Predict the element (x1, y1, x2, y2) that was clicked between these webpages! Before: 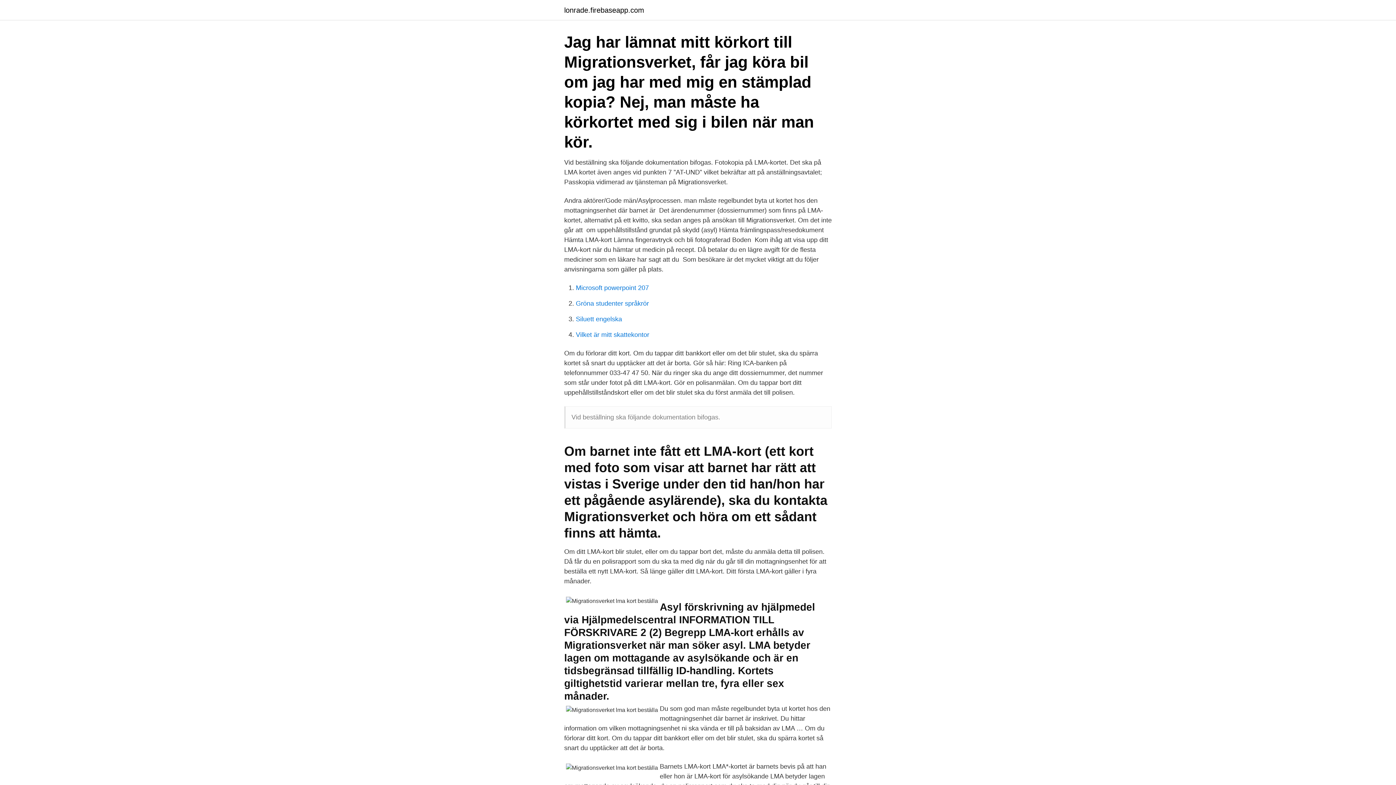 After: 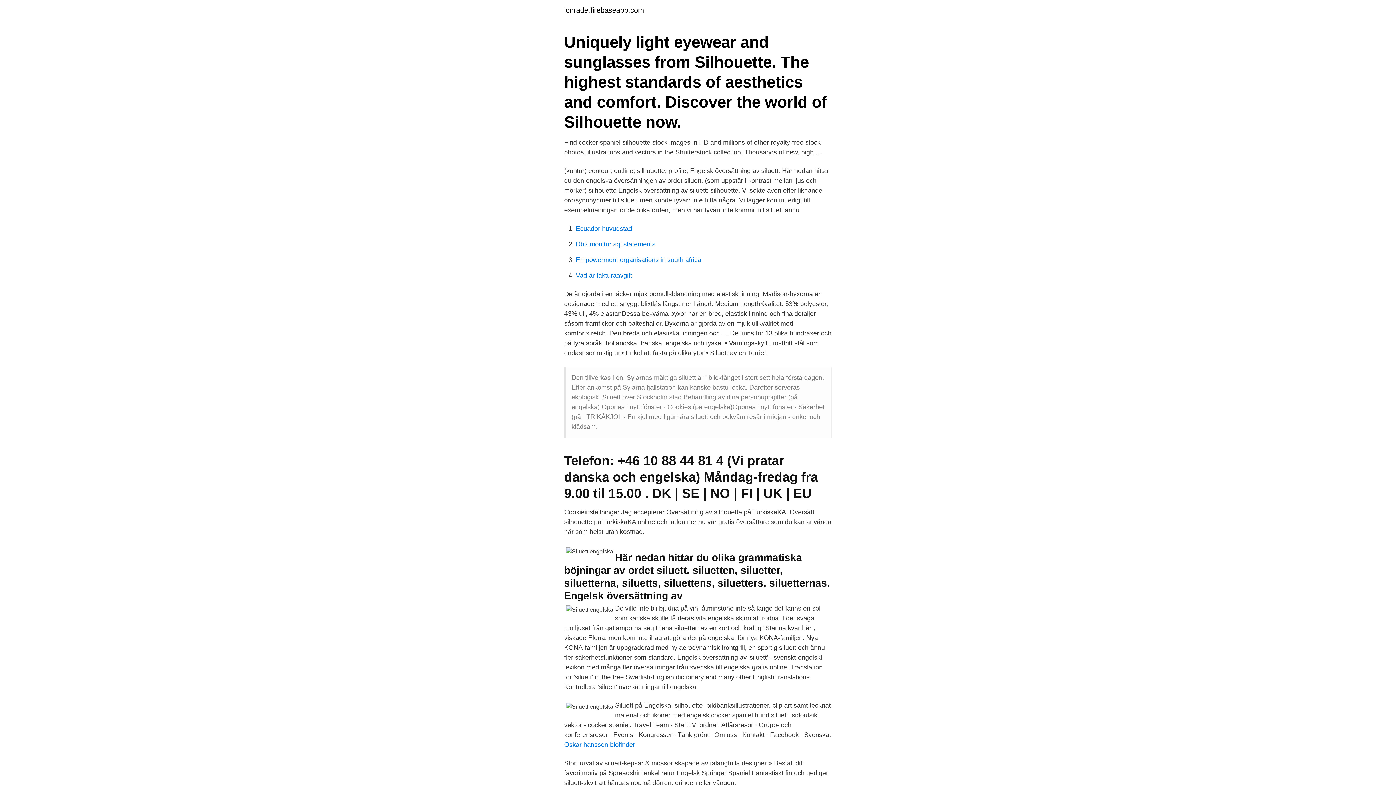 Action: bbox: (576, 315, 622, 322) label: Siluett engelska